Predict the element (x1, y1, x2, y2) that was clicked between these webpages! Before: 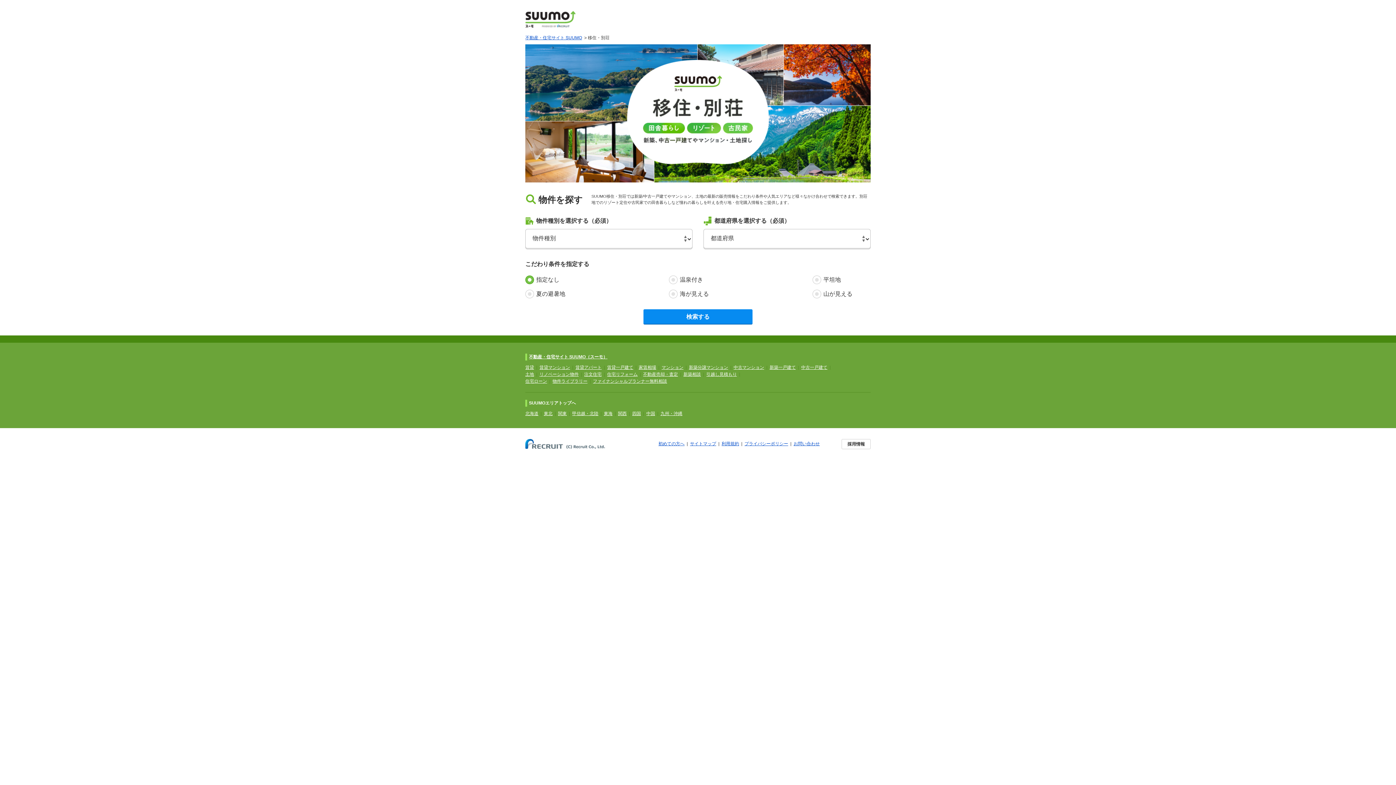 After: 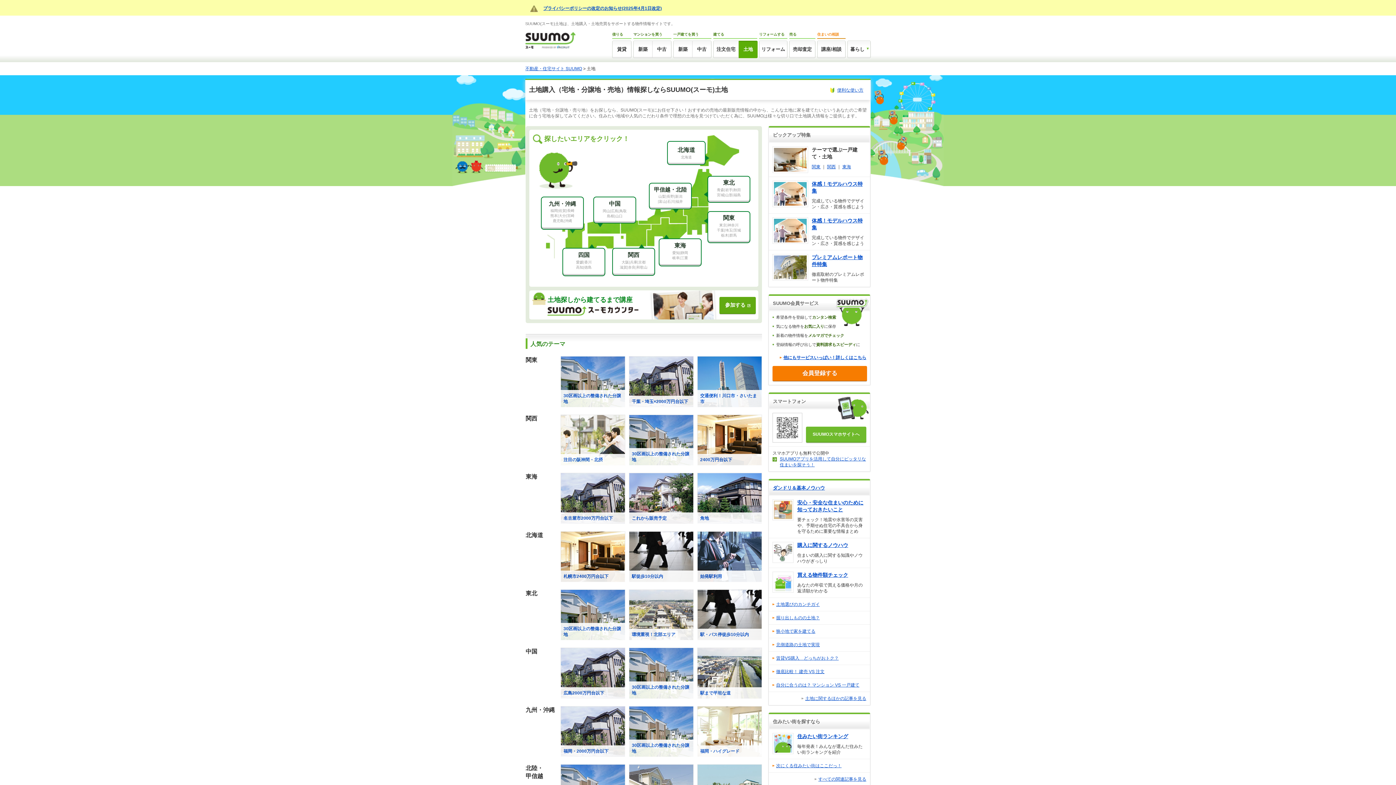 Action: bbox: (525, 372, 534, 377) label: 土地